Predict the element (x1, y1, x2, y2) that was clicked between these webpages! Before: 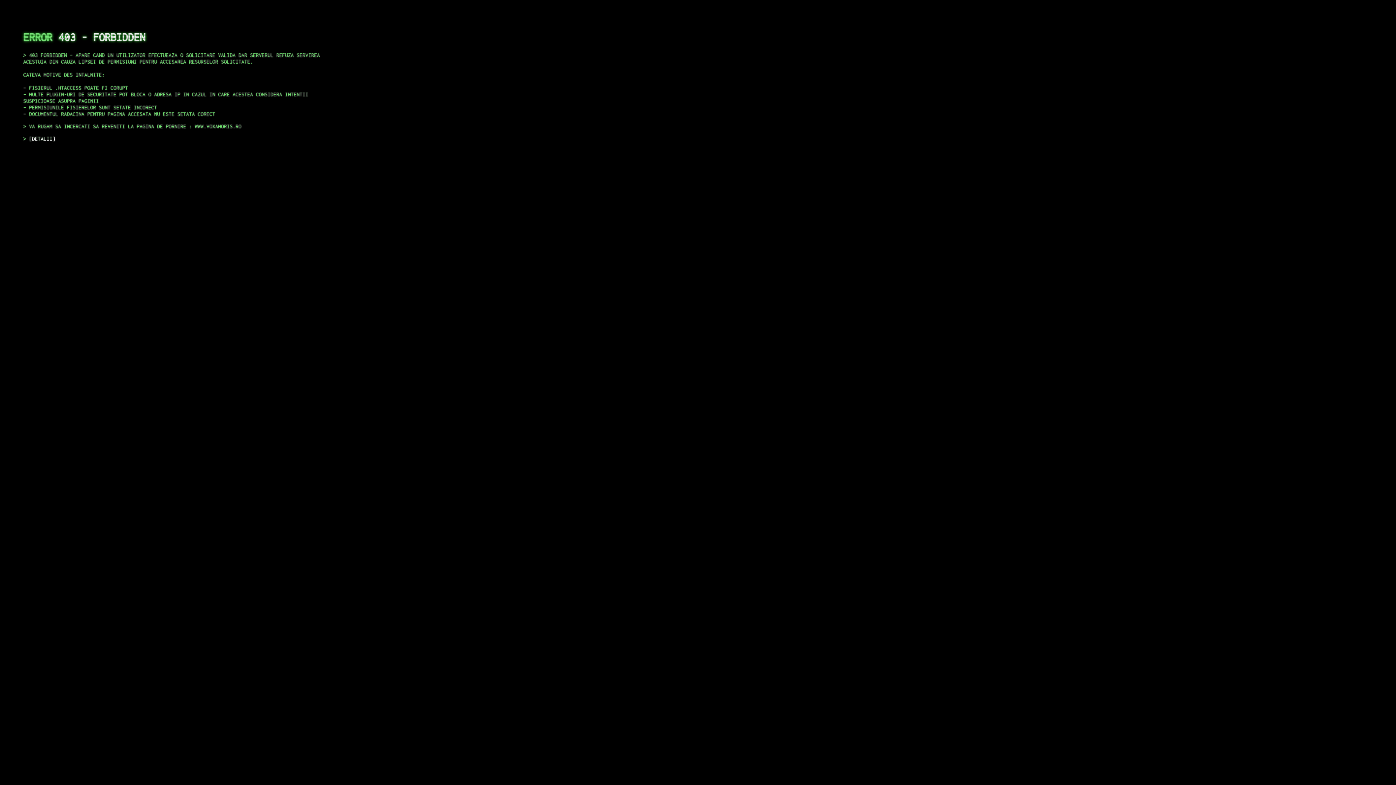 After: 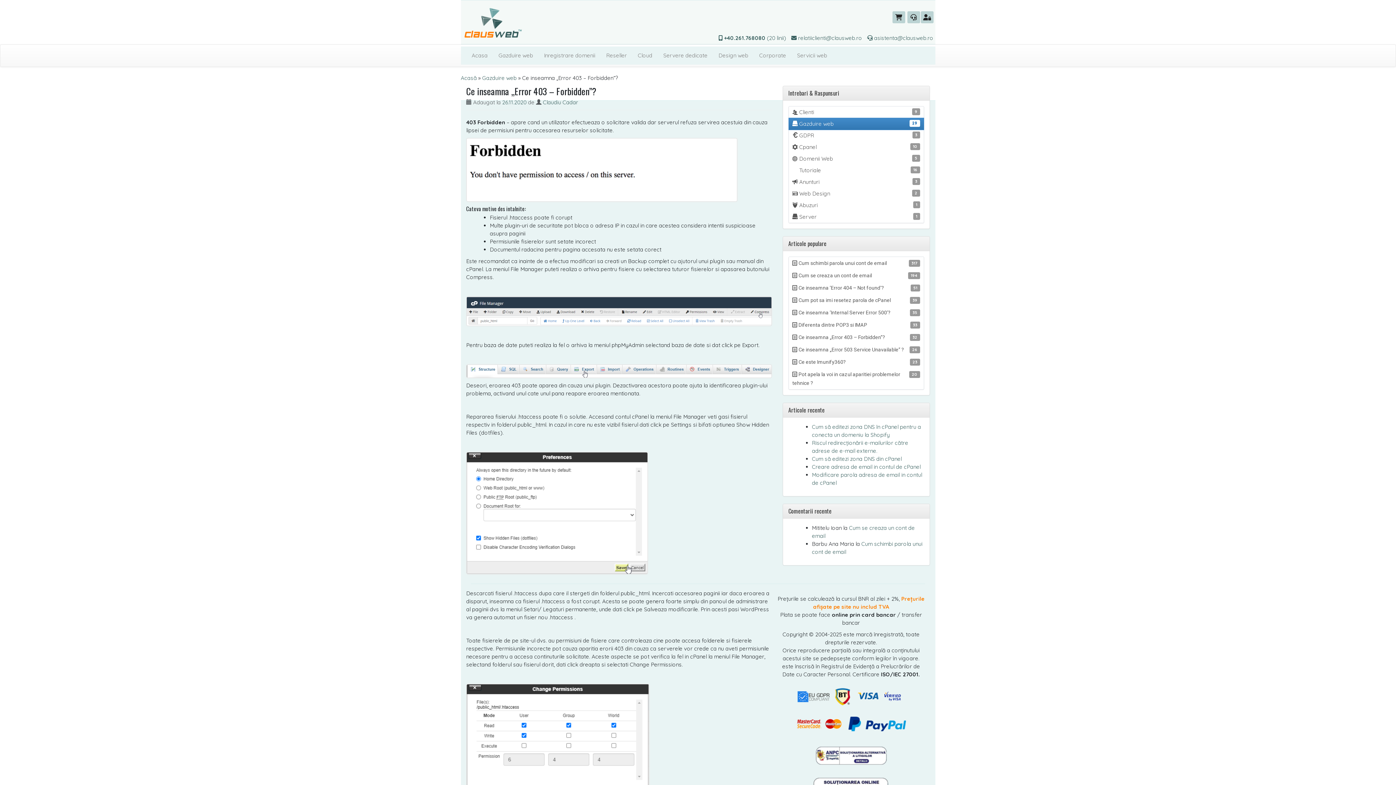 Action: label: DETALII bbox: (29, 135, 55, 141)